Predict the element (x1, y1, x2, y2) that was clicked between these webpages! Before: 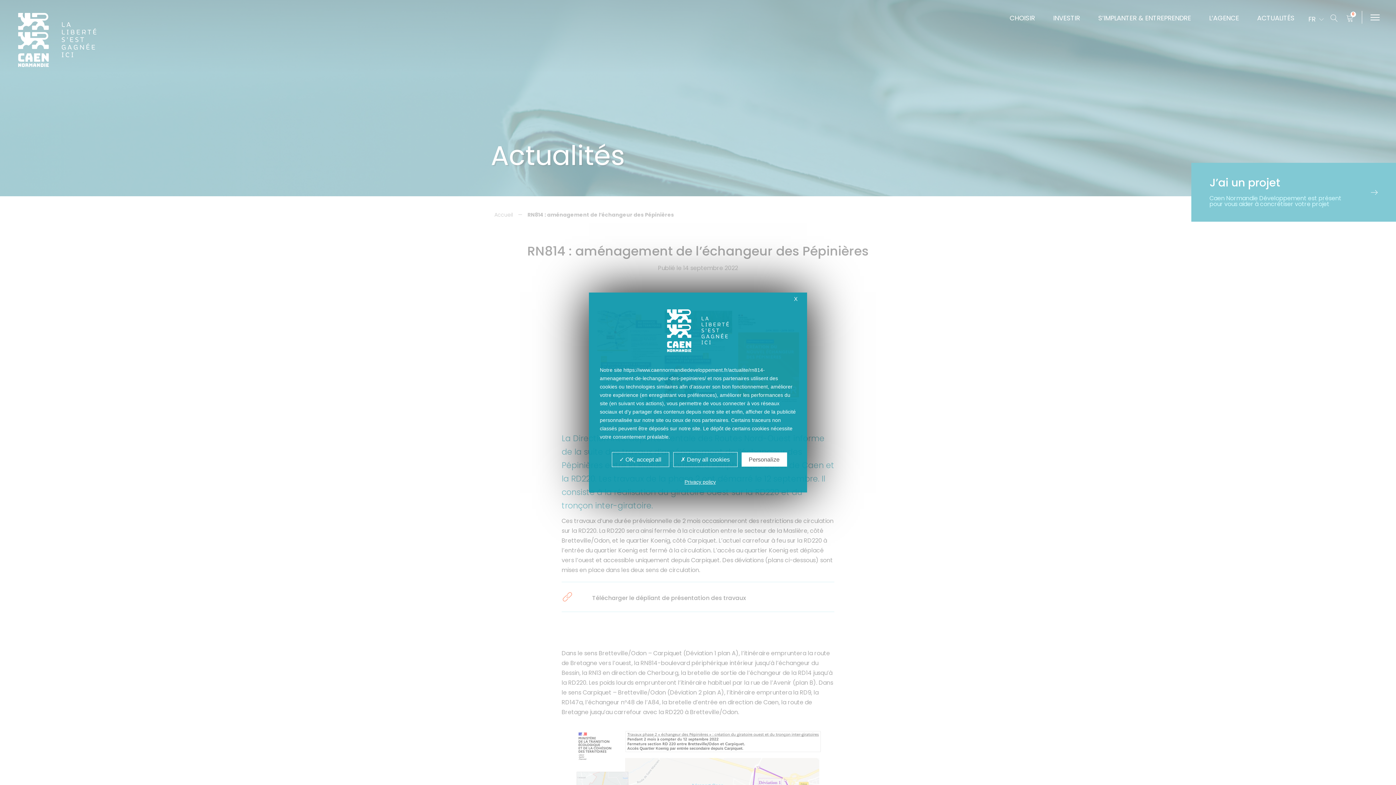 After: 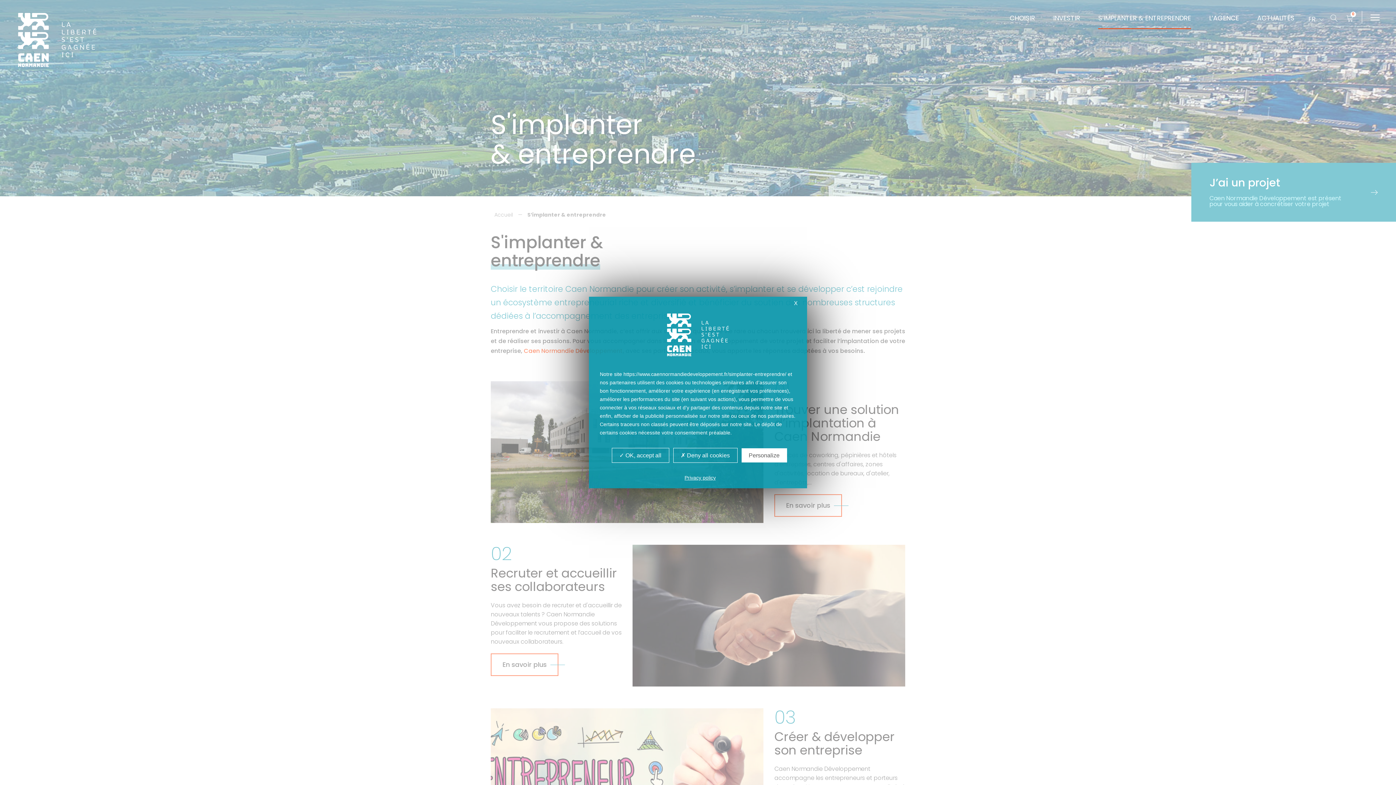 Action: label: S’IMPLANTER & ENTREPRENDRE bbox: (1098, 10, 1191, 40)